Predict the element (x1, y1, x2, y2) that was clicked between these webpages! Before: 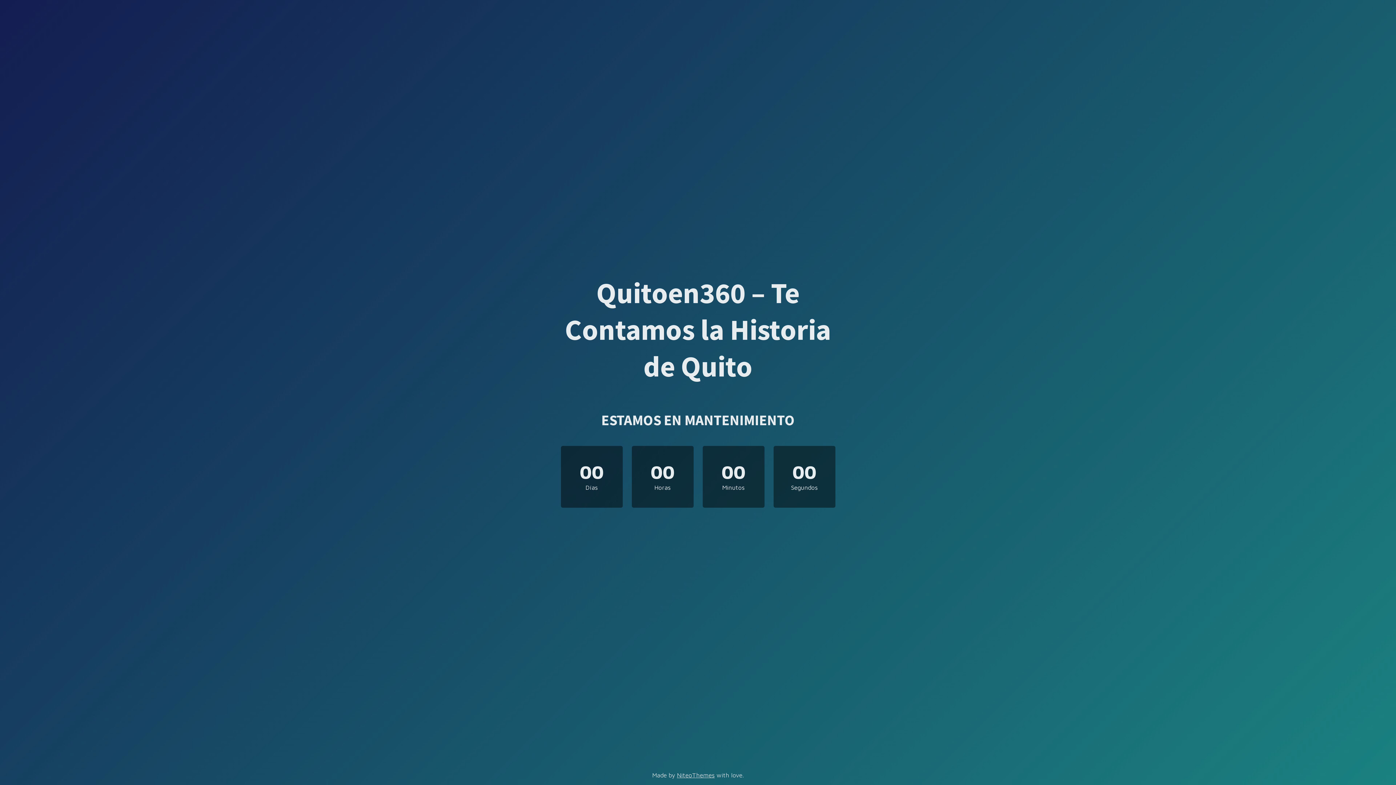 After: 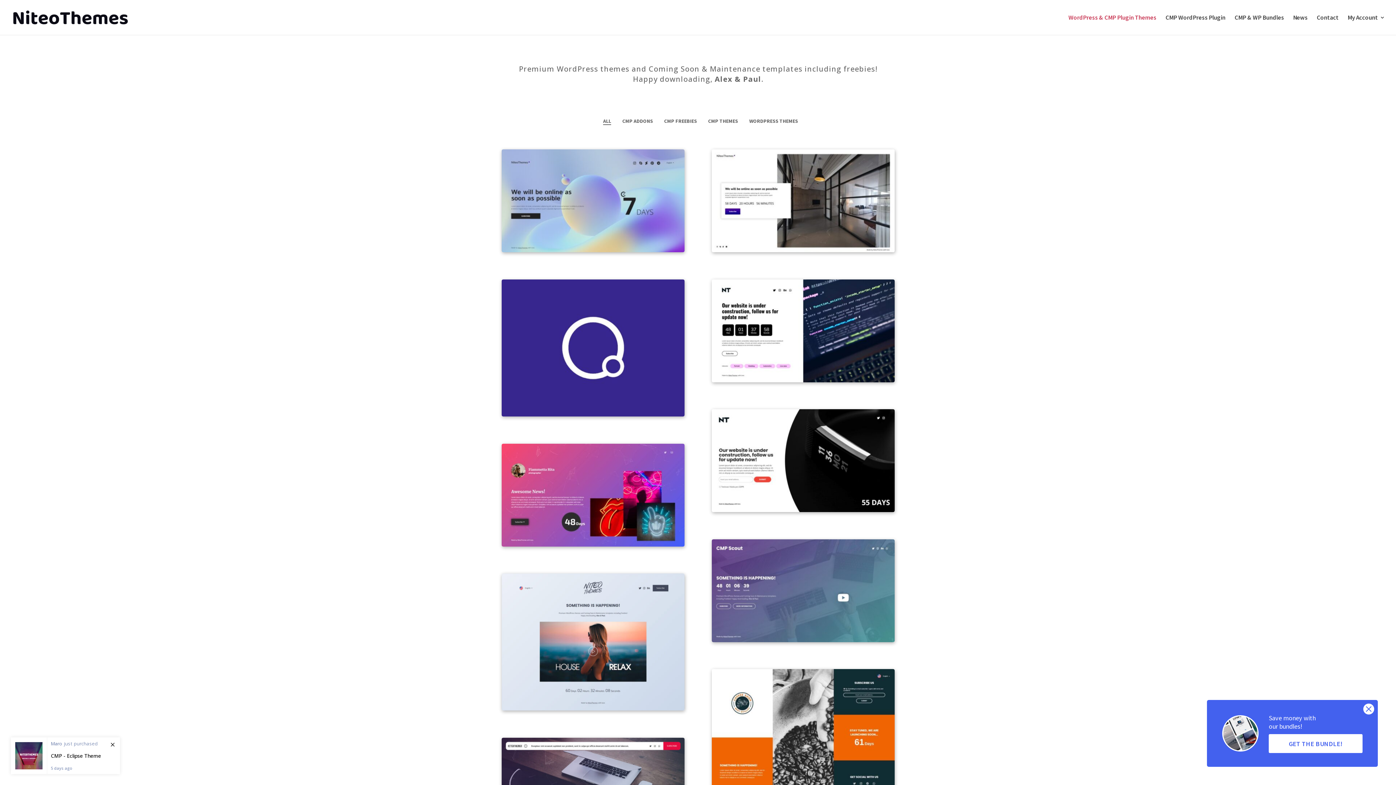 Action: label: NiteoThemes bbox: (677, 772, 714, 779)